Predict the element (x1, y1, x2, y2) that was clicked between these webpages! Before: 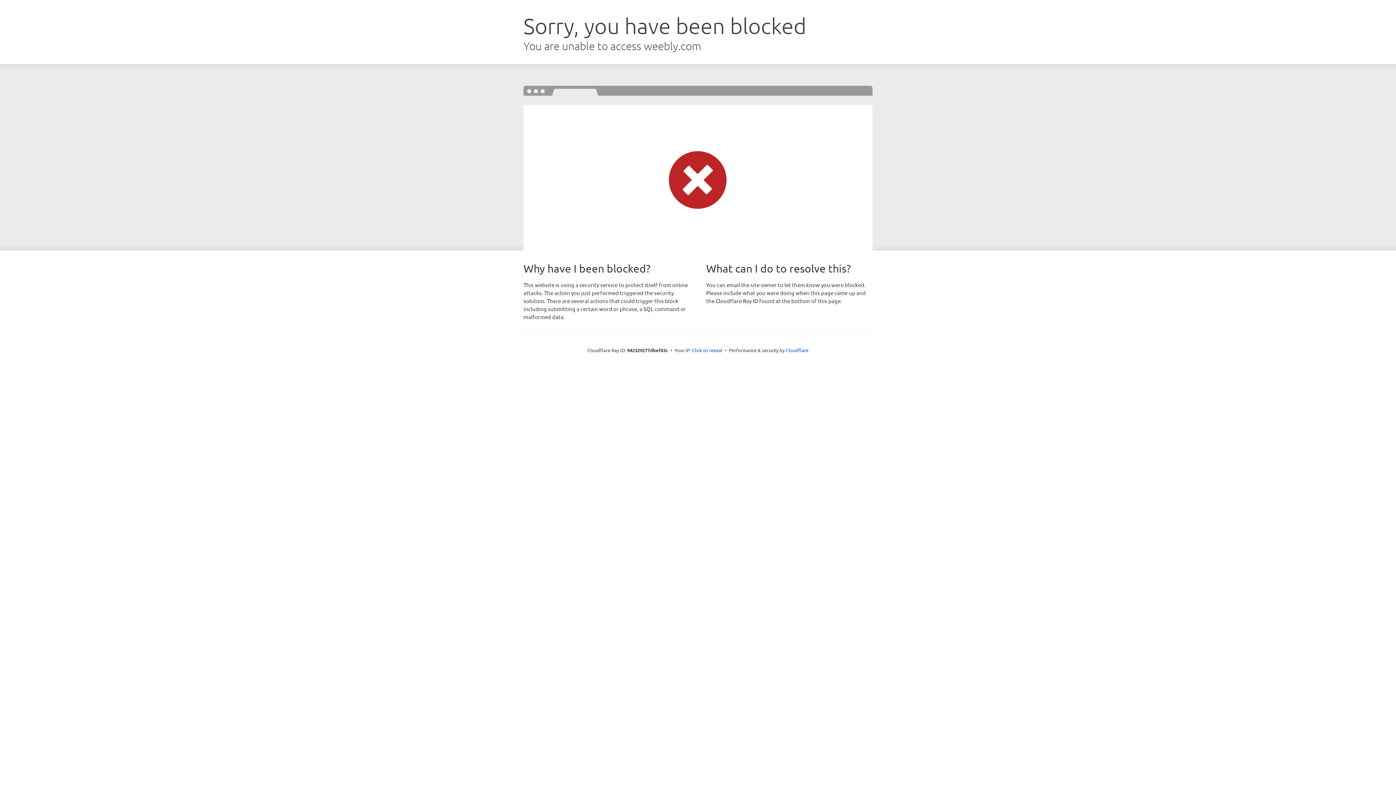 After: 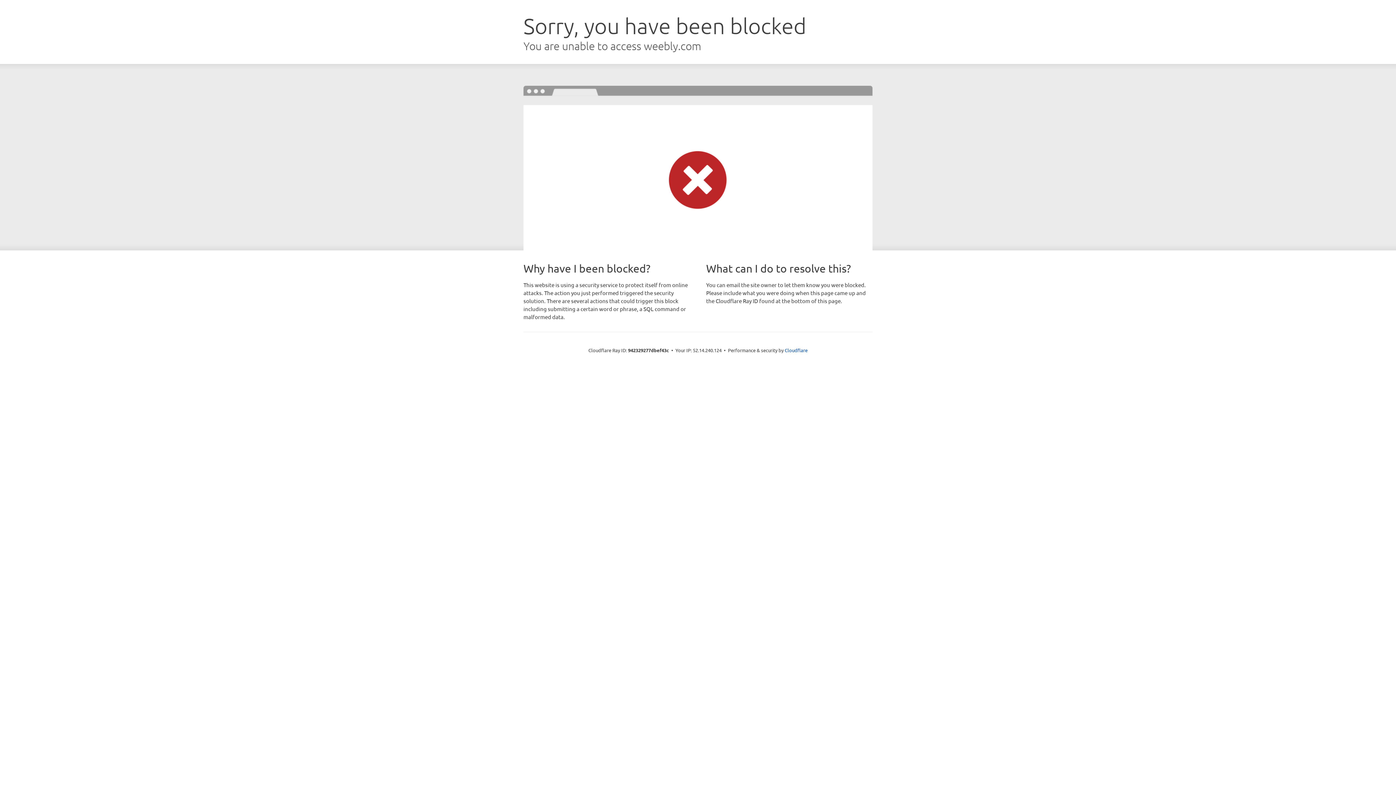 Action: label: Click to reveal bbox: (692, 346, 722, 353)